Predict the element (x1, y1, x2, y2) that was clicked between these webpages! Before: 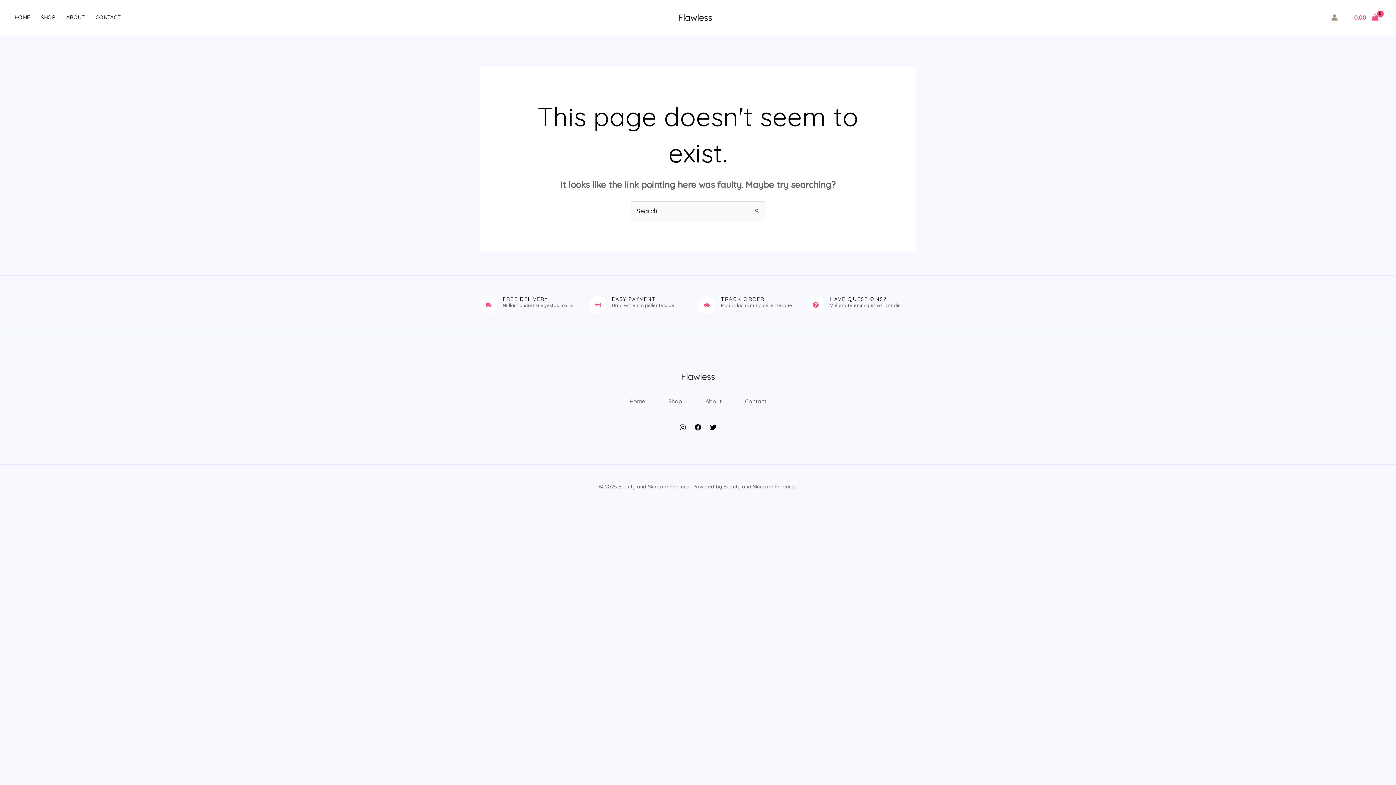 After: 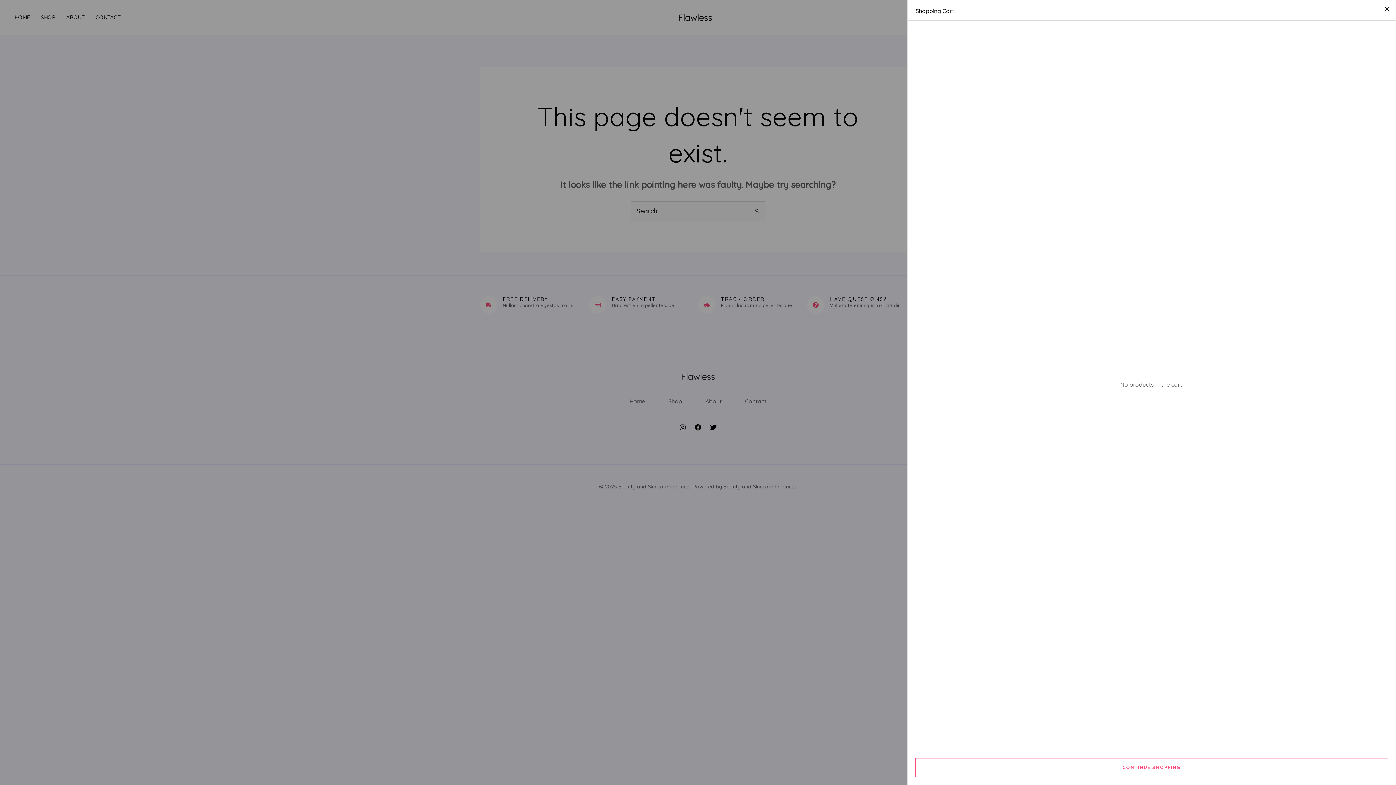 Action: bbox: (1351, 7, 1381, 27) label: View Shopping Cart, empty